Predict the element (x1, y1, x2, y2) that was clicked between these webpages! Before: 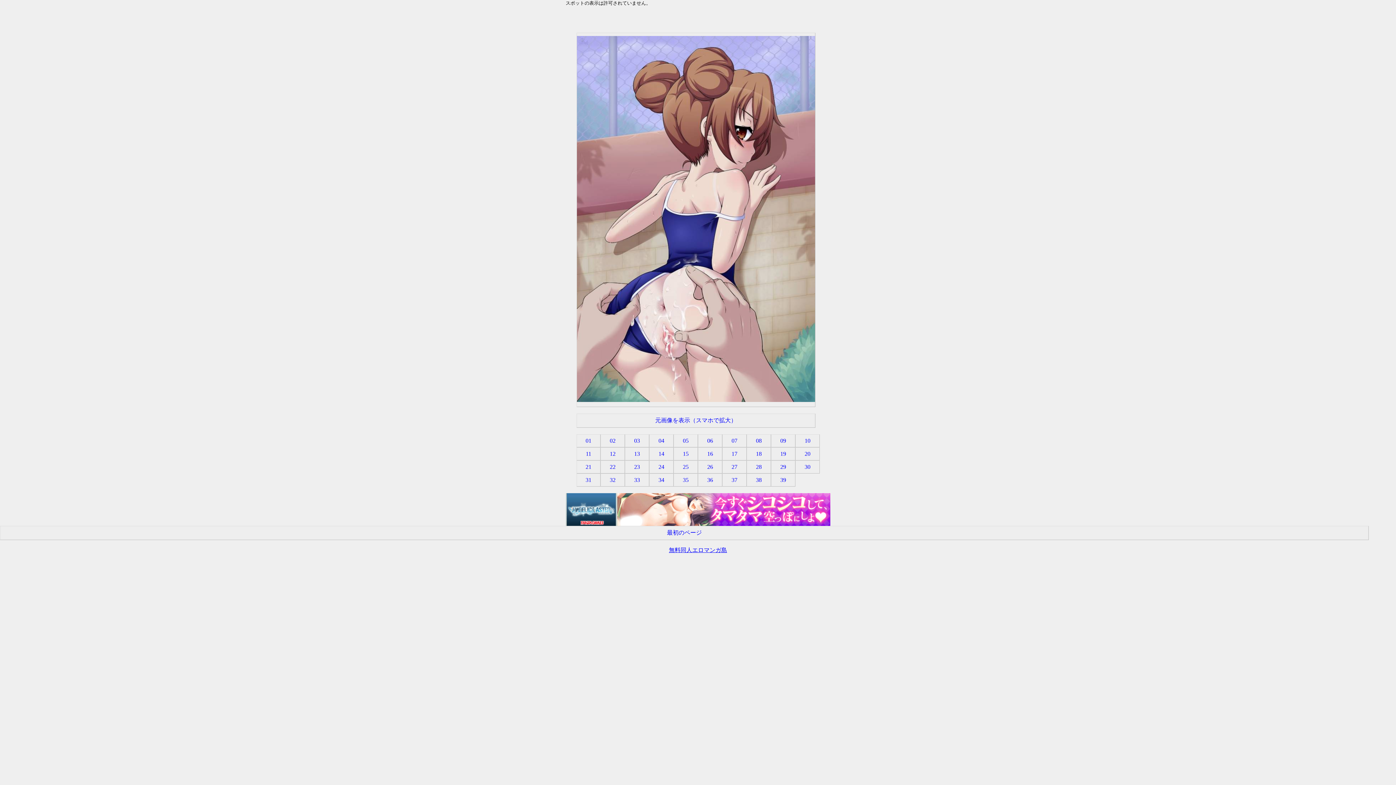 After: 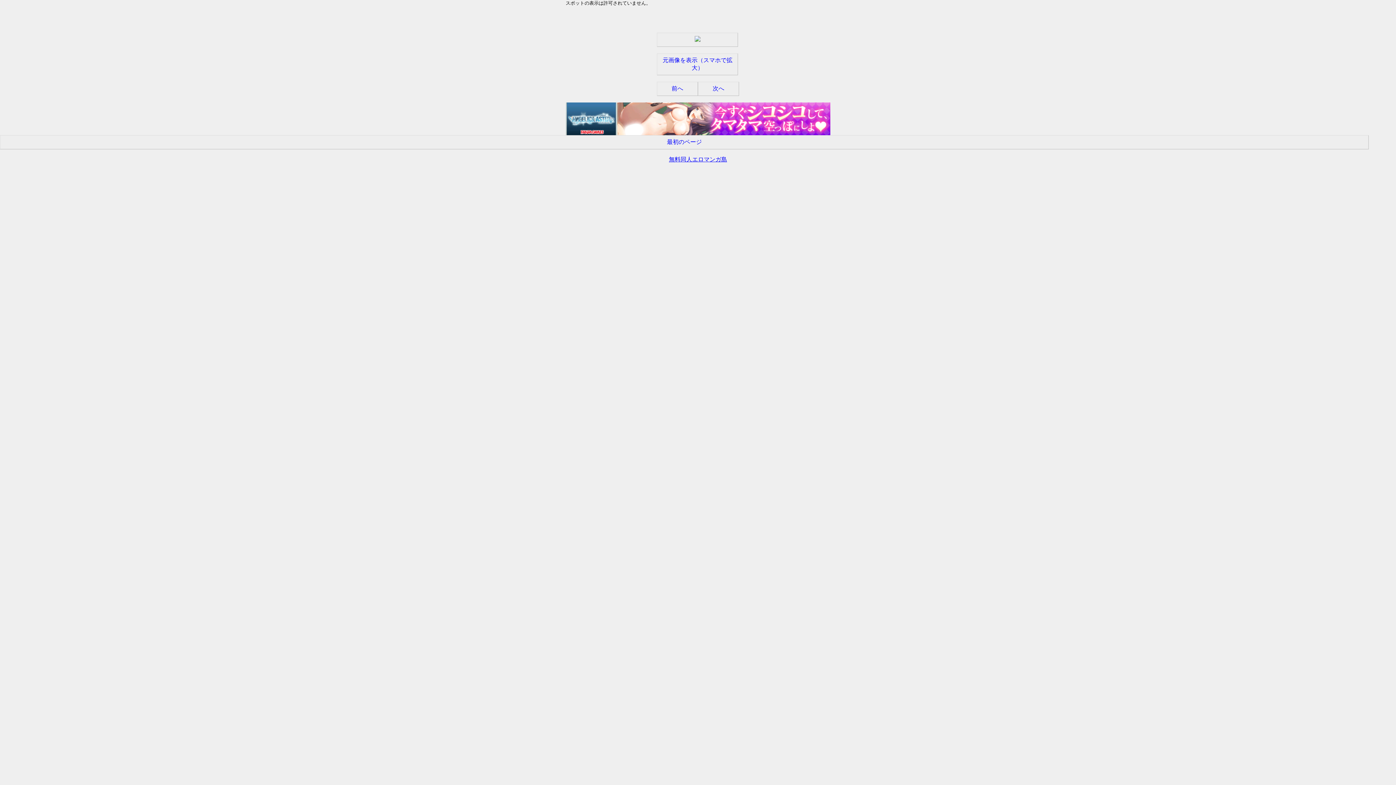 Action: bbox: (698, 434, 722, 447) label: 06